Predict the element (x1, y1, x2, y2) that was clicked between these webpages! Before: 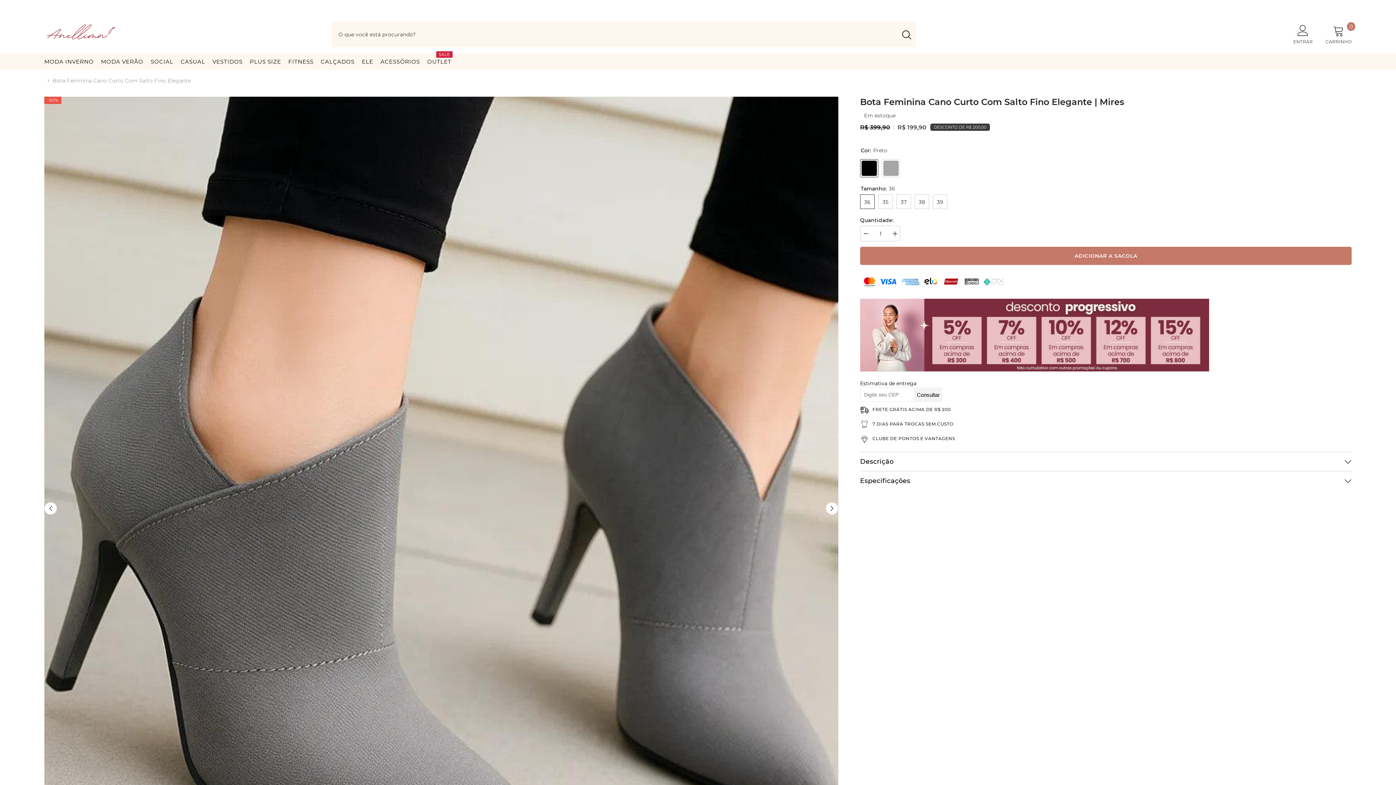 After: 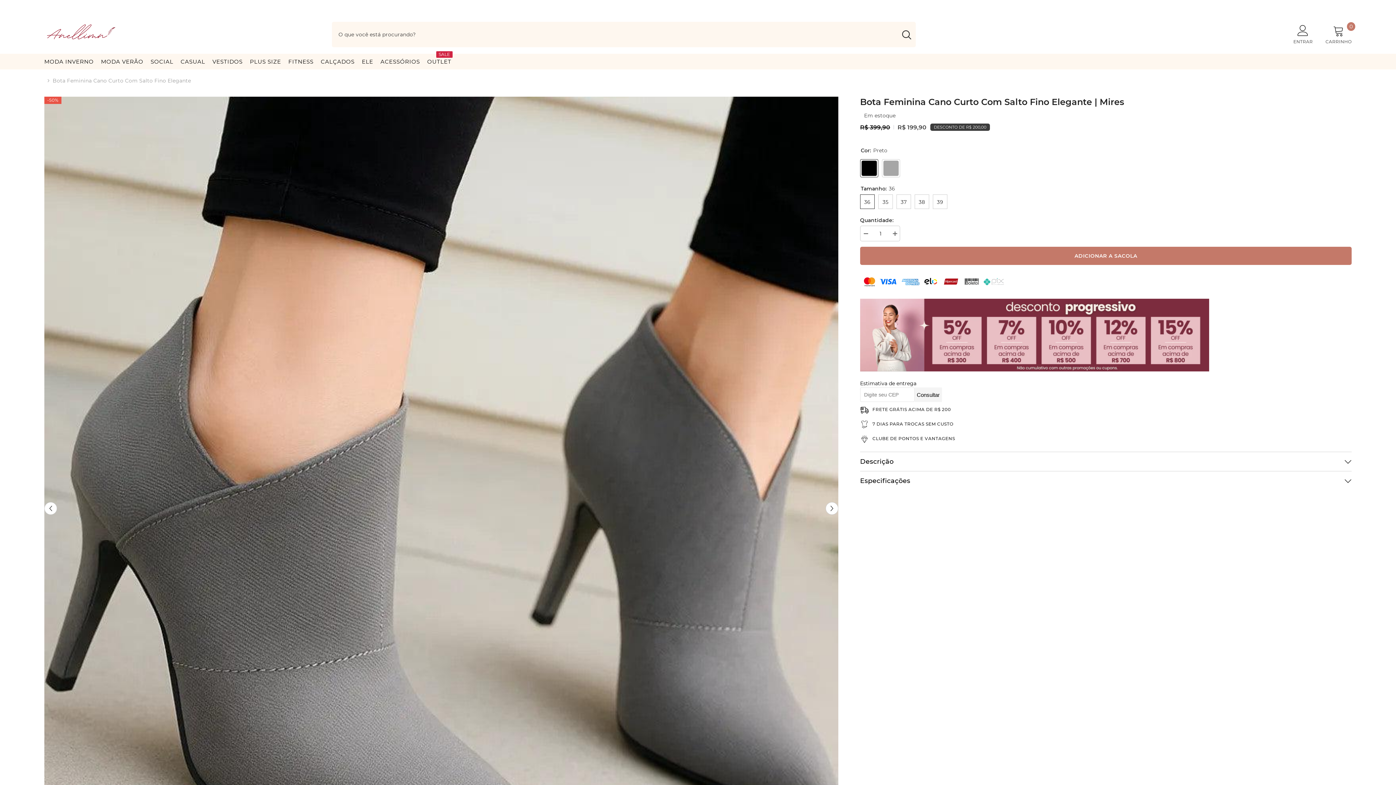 Action: bbox: (860, 225, 871, 242) label: Diminuir a quantidade de Bota Feminina Cano Curto com Salto Fino Elegante | Mires